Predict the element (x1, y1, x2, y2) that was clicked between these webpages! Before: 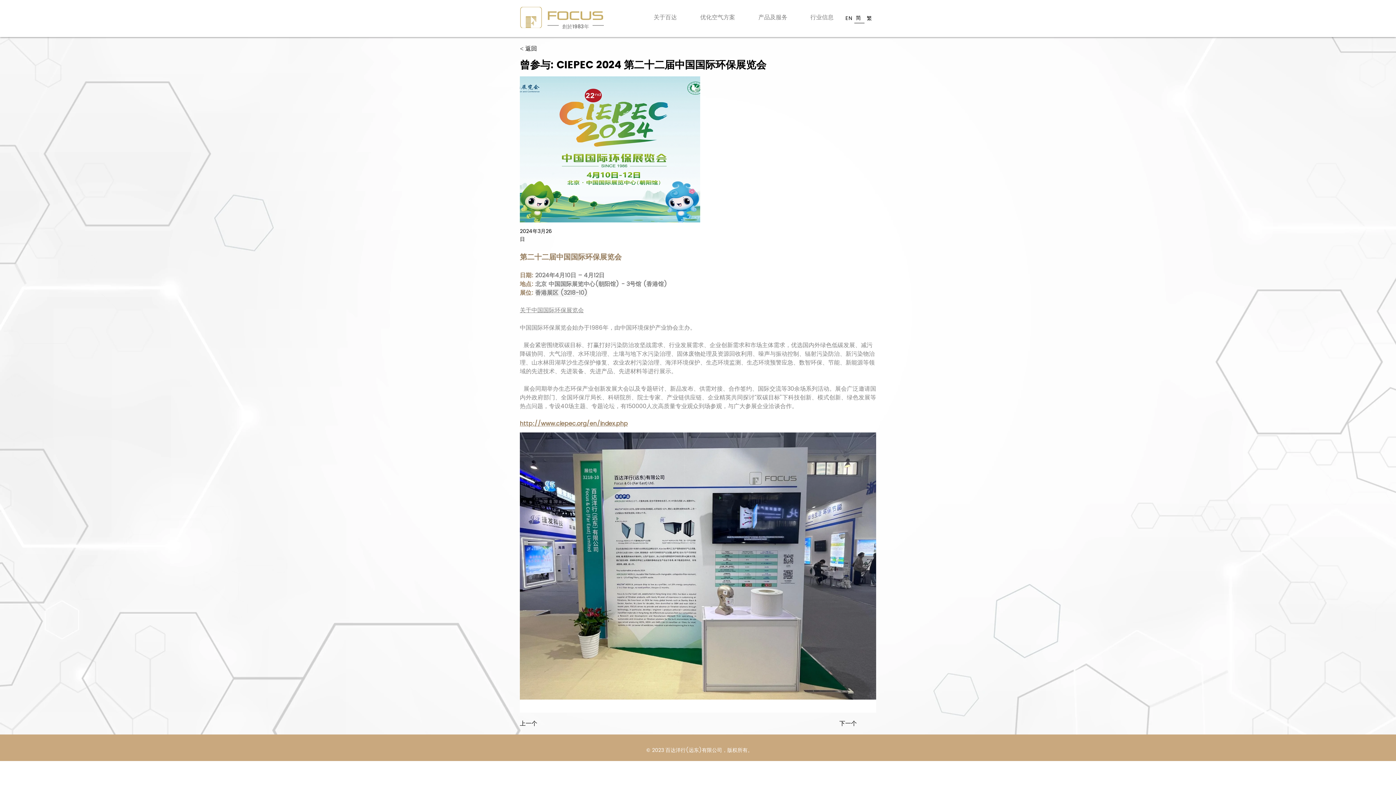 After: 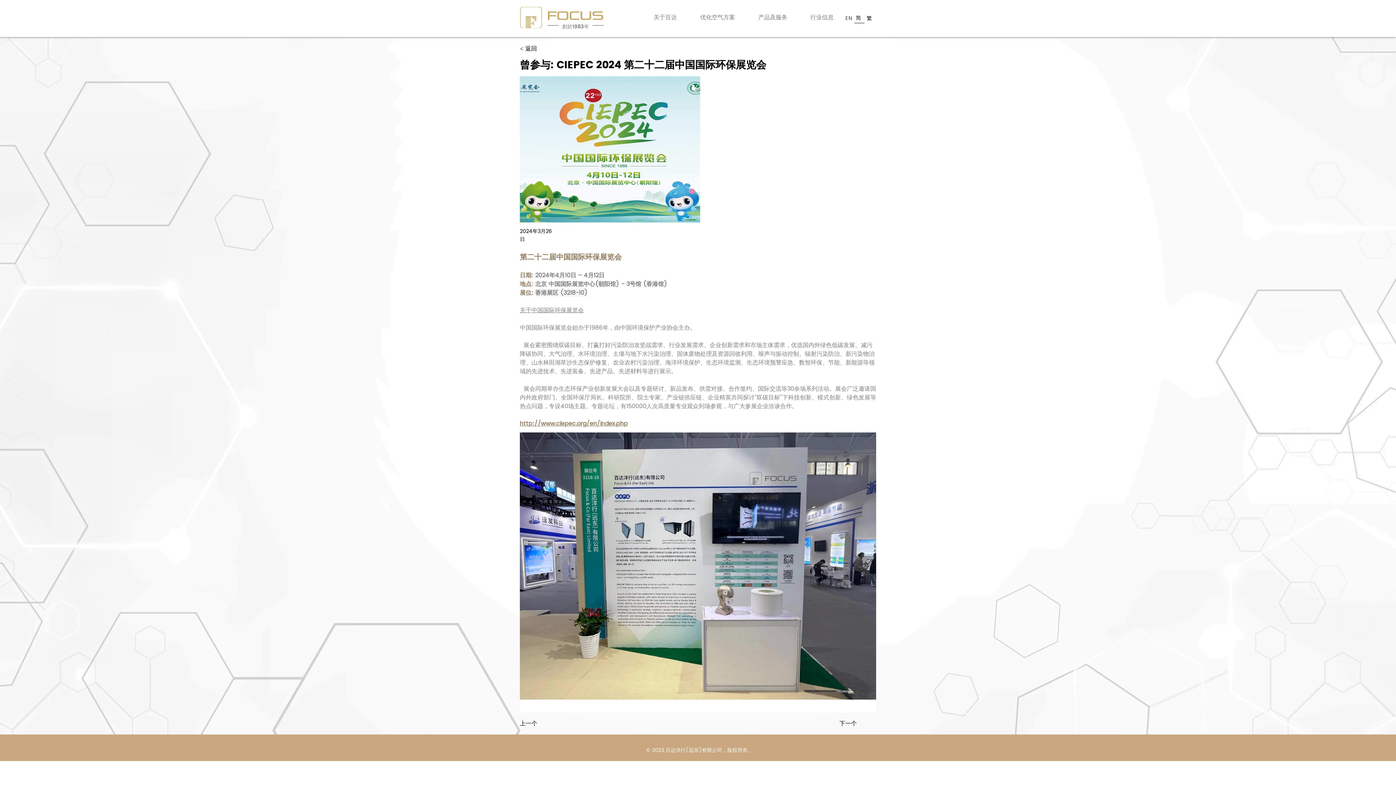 Action: bbox: (843, 13, 853, 23) label: EN